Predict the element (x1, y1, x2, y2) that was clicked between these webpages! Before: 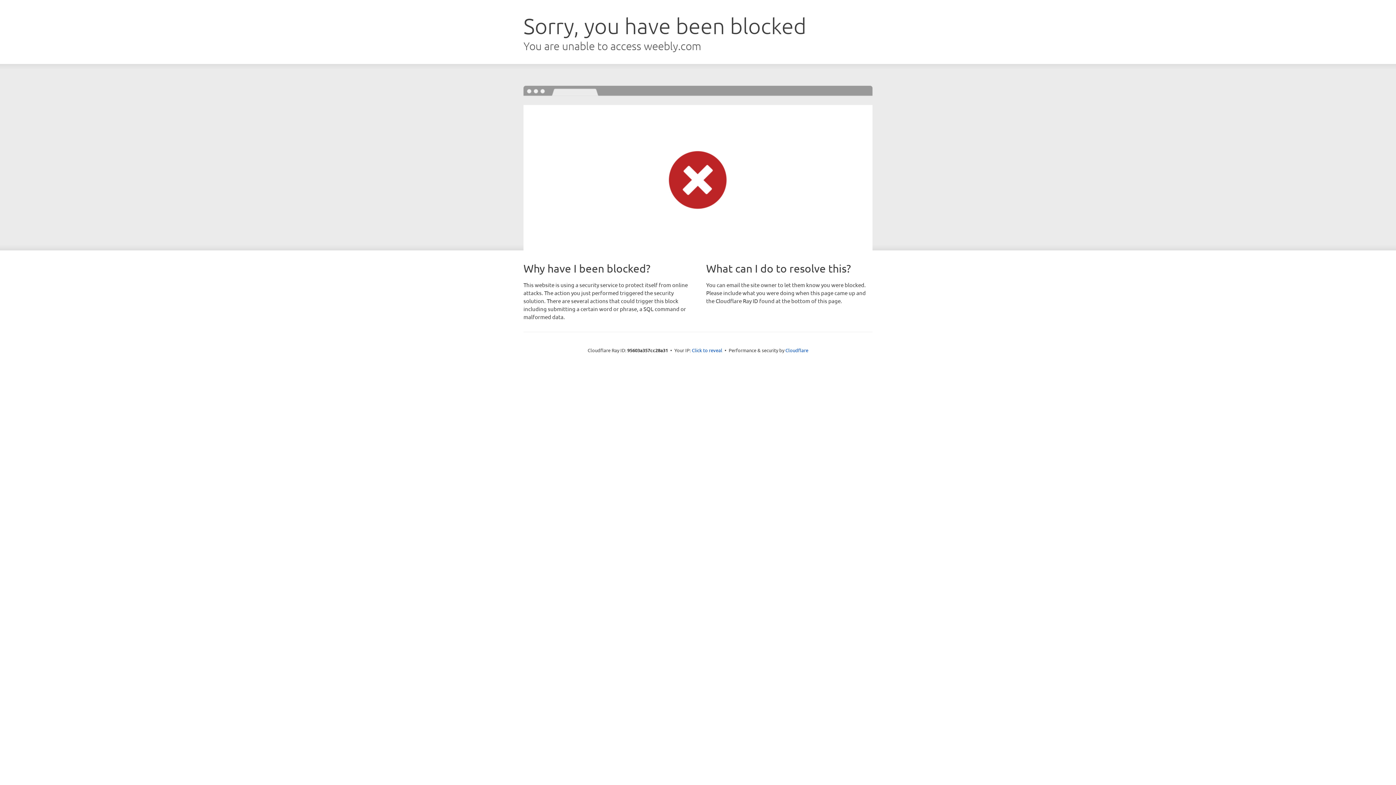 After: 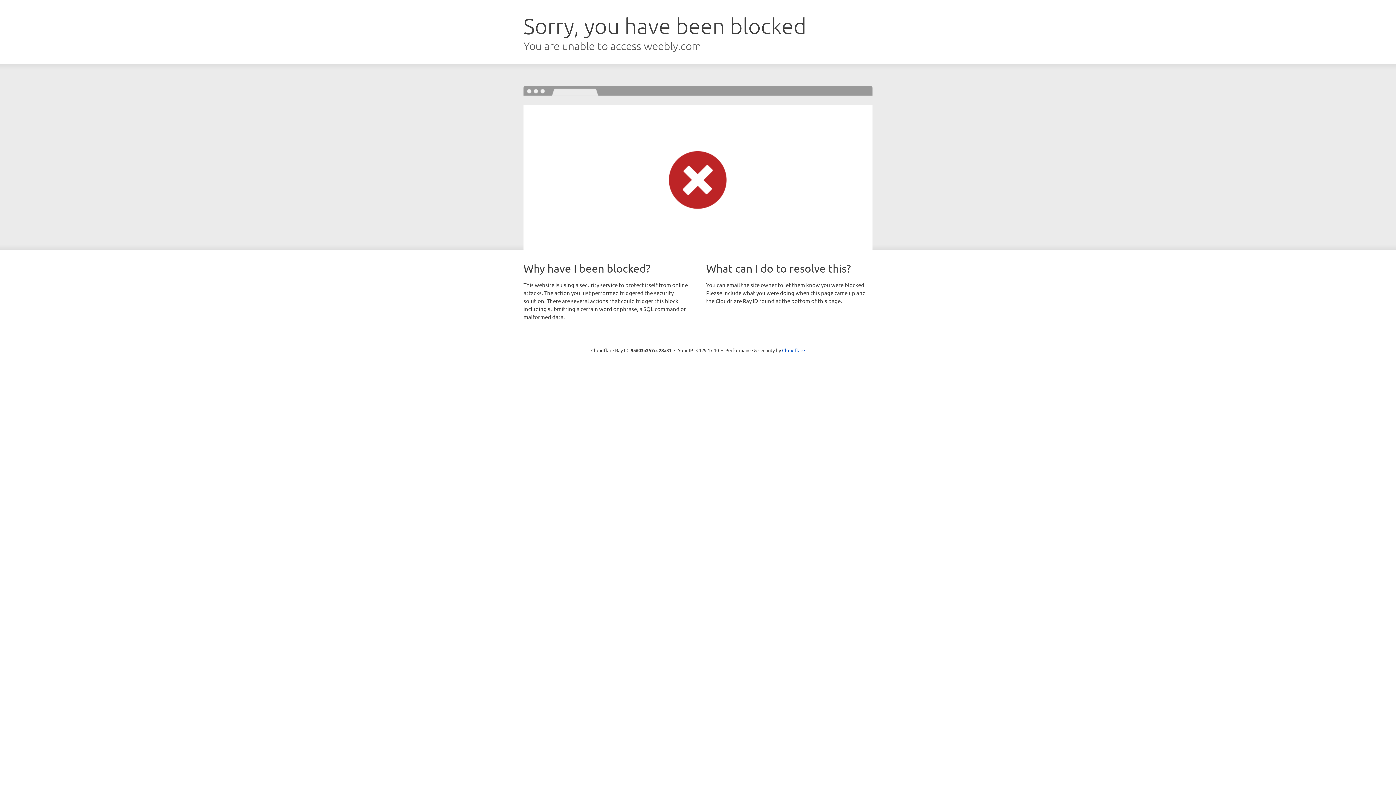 Action: label: Click to reveal bbox: (692, 346, 722, 353)